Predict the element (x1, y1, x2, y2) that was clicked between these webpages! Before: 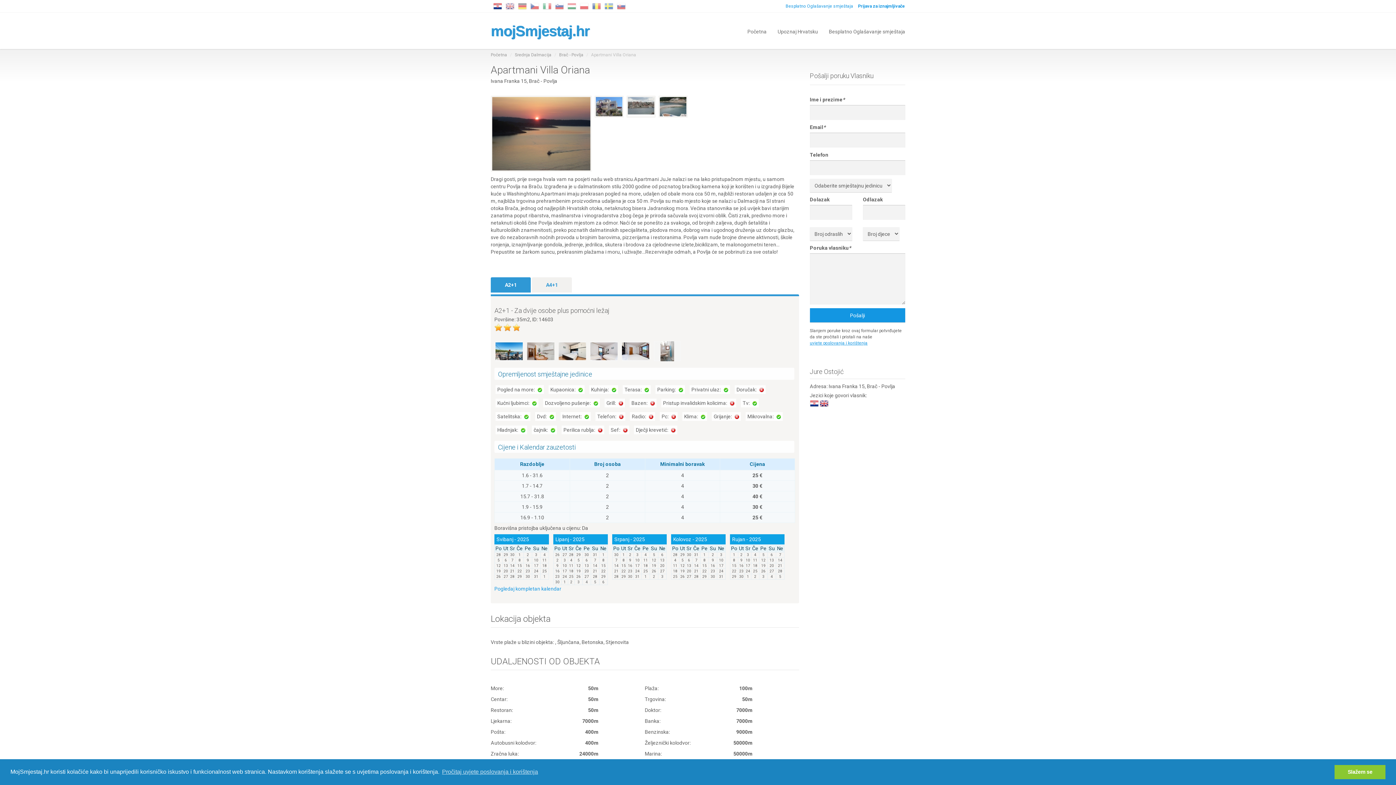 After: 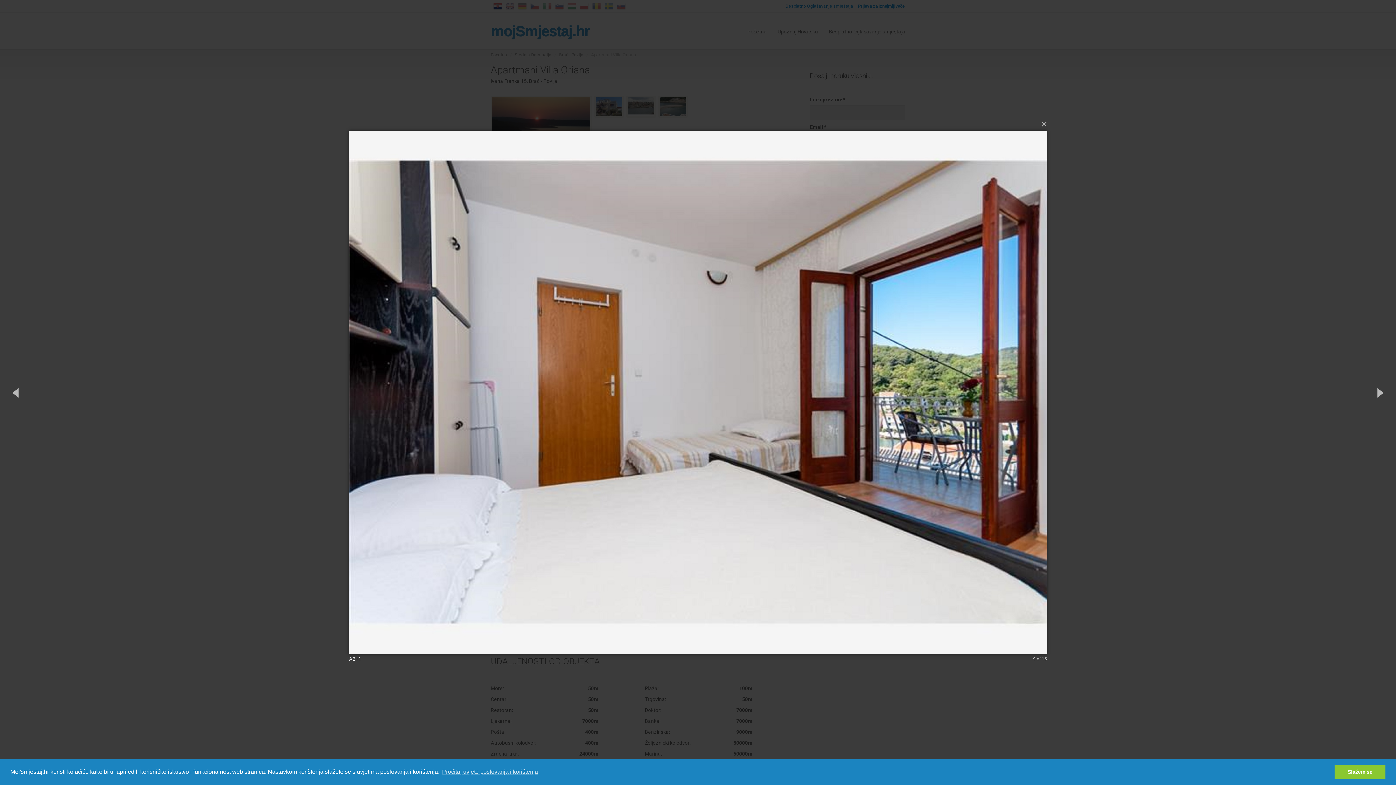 Action: bbox: (621, 348, 651, 353)